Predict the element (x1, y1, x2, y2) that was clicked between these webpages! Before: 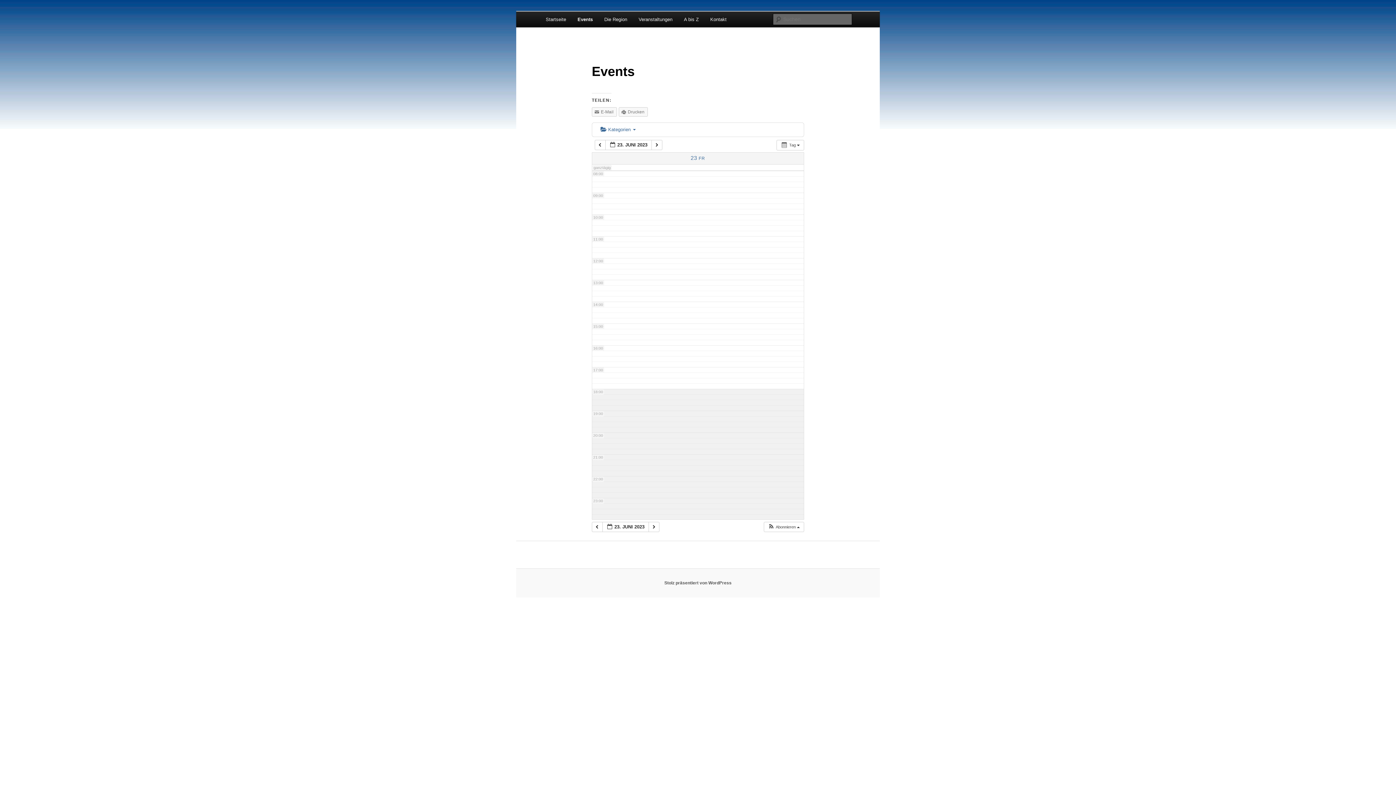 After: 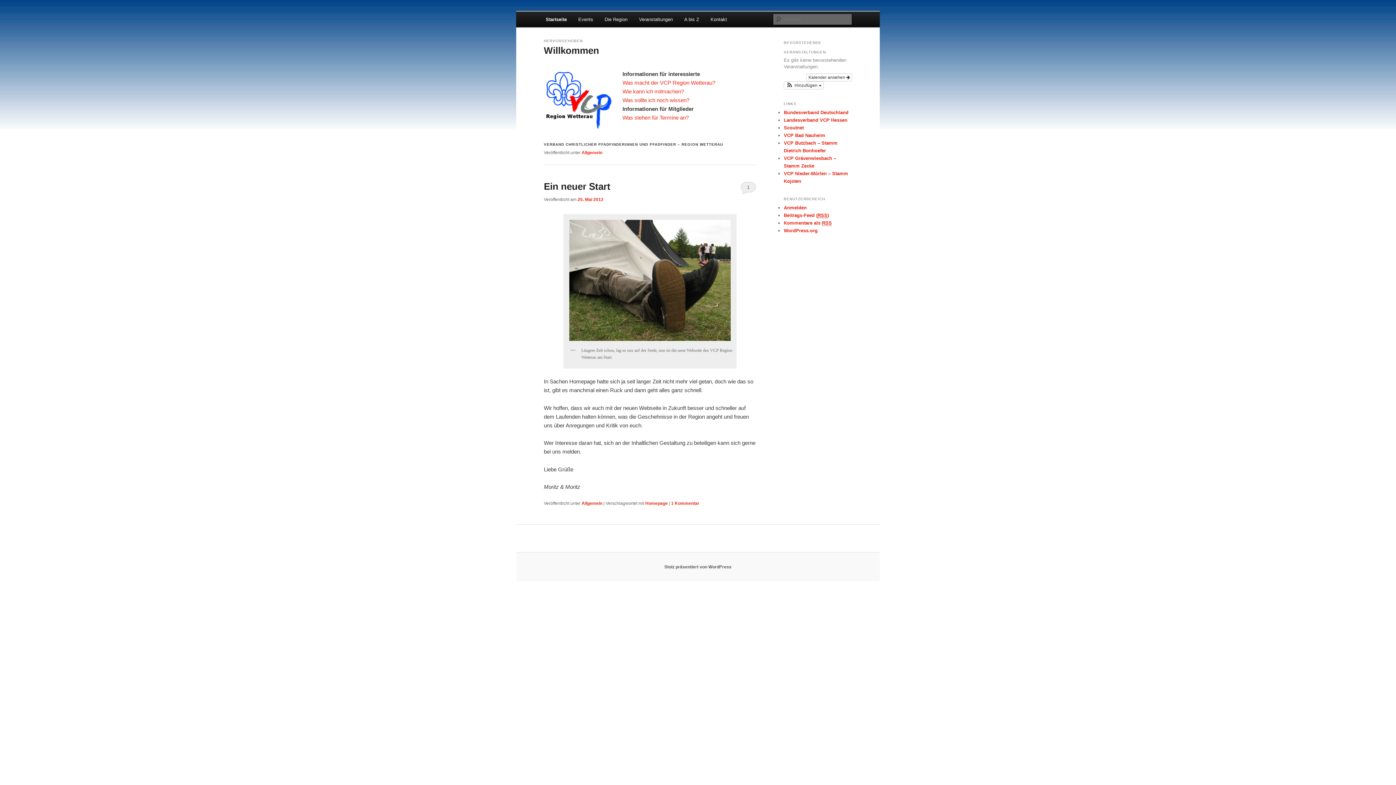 Action: bbox: (540, 11, 571, 27) label: Startseite